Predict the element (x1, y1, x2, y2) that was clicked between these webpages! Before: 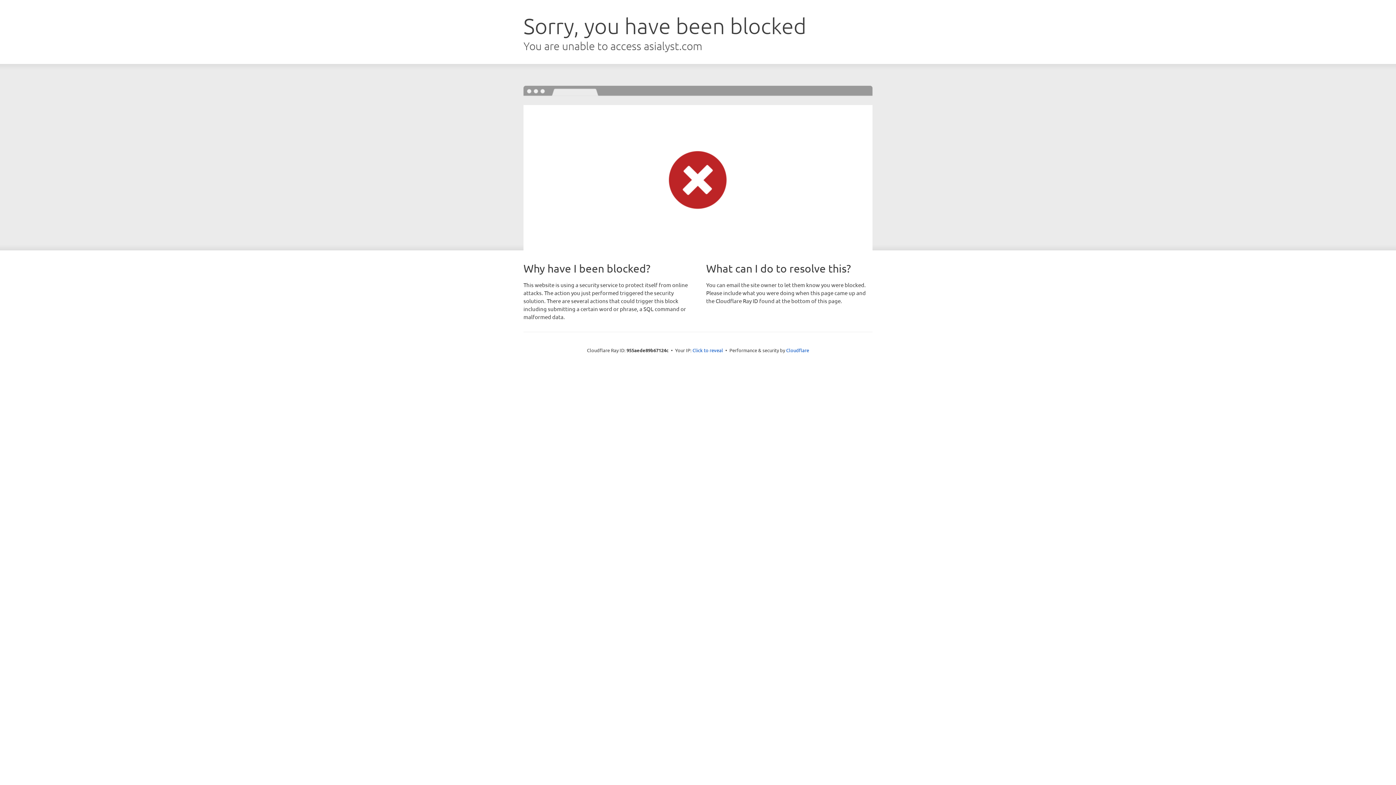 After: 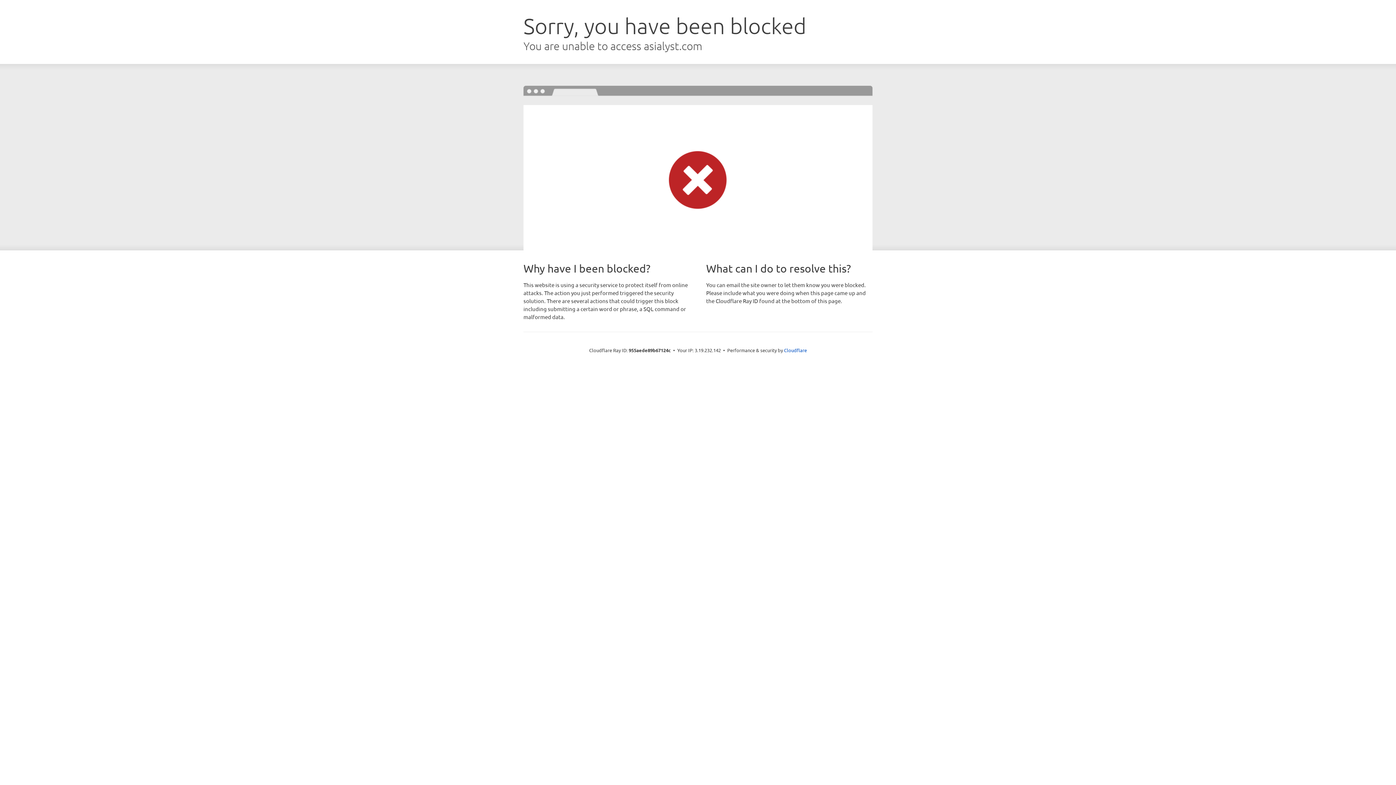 Action: bbox: (692, 346, 723, 353) label: Click to reveal